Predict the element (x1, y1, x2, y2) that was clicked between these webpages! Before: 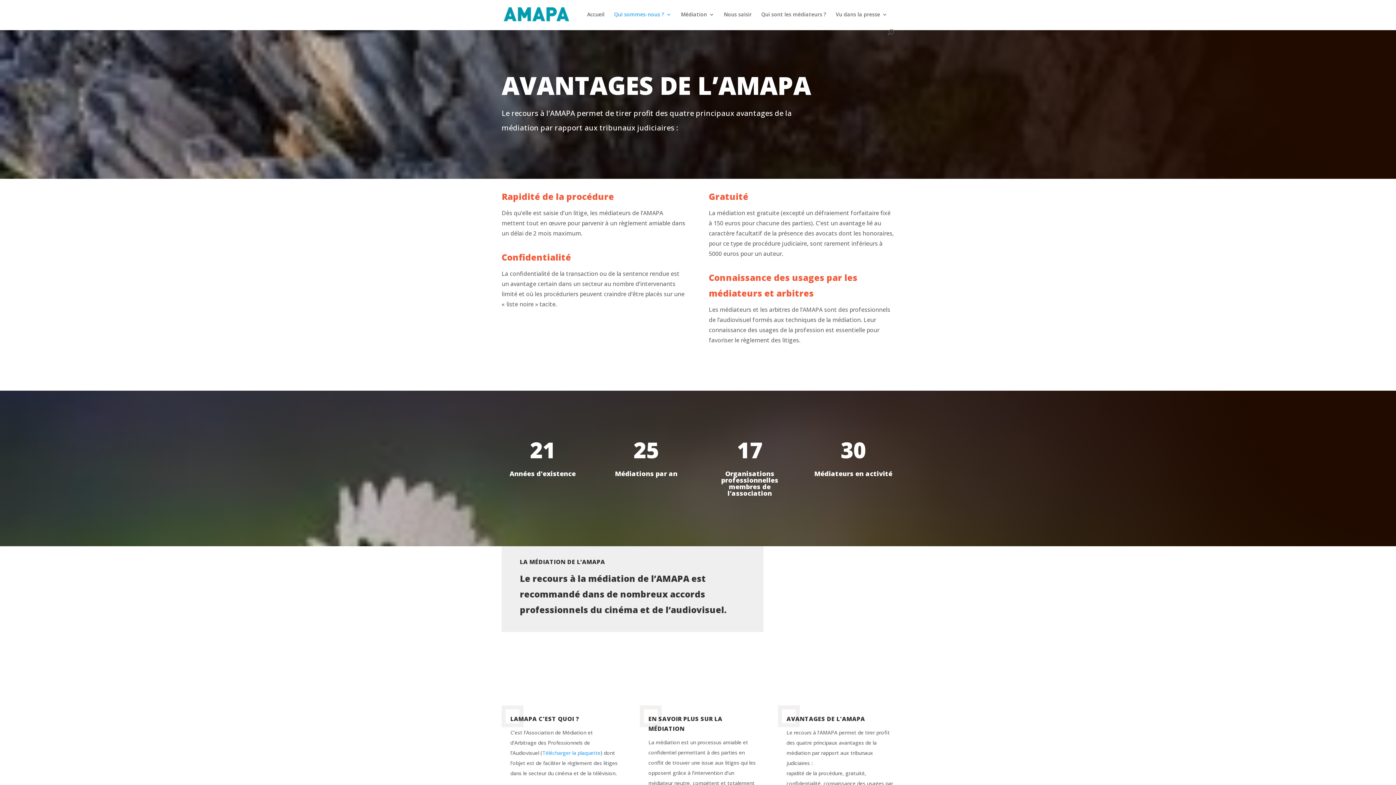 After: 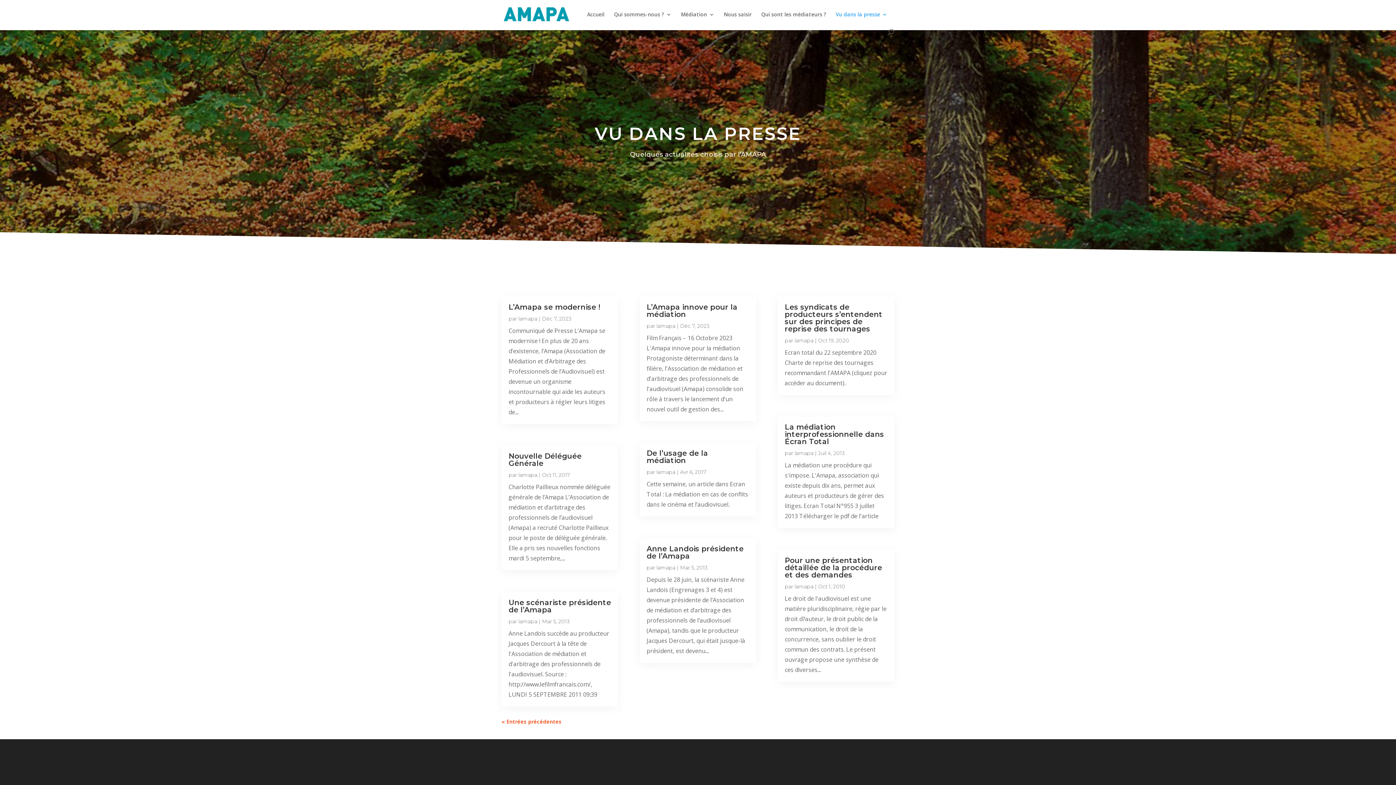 Action: bbox: (836, 12, 887, 29) label: Vu dans la presse